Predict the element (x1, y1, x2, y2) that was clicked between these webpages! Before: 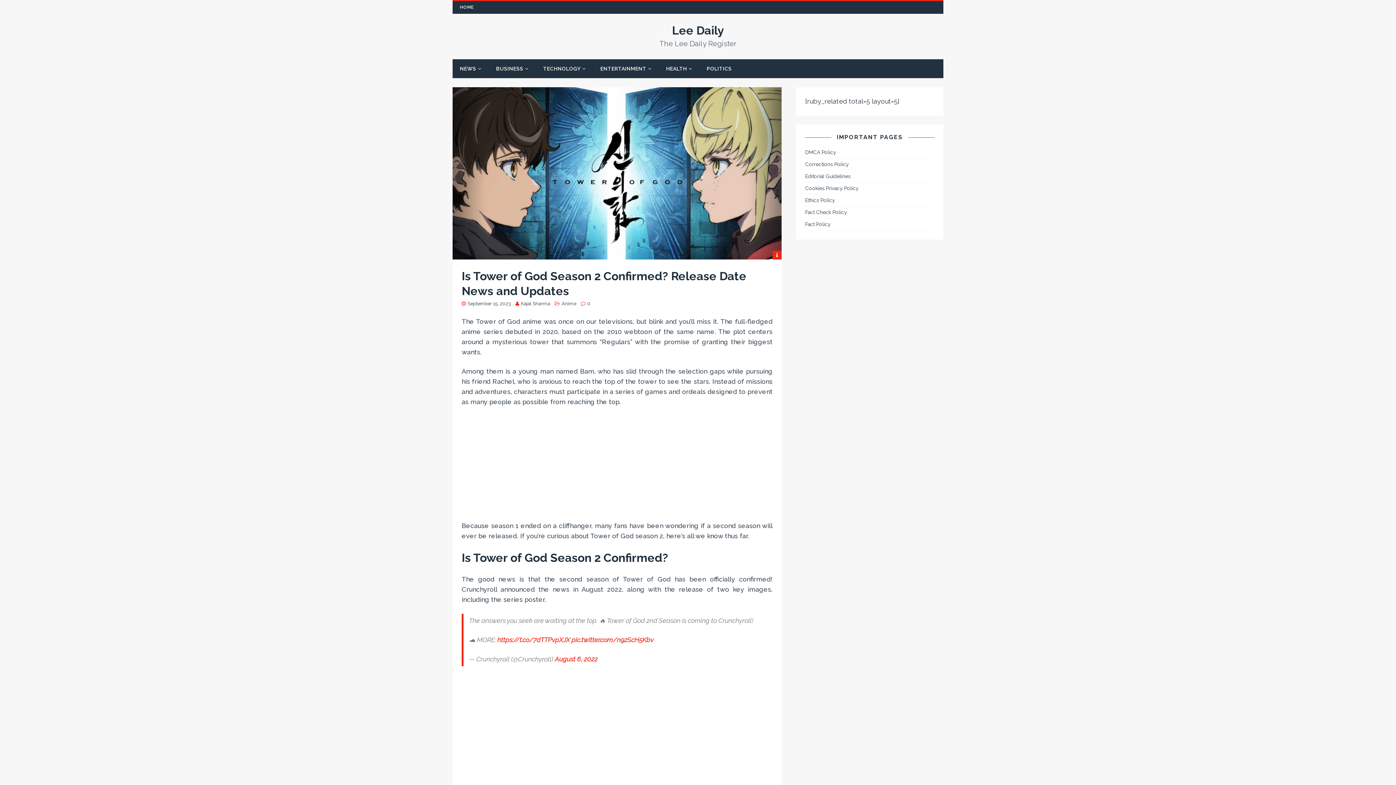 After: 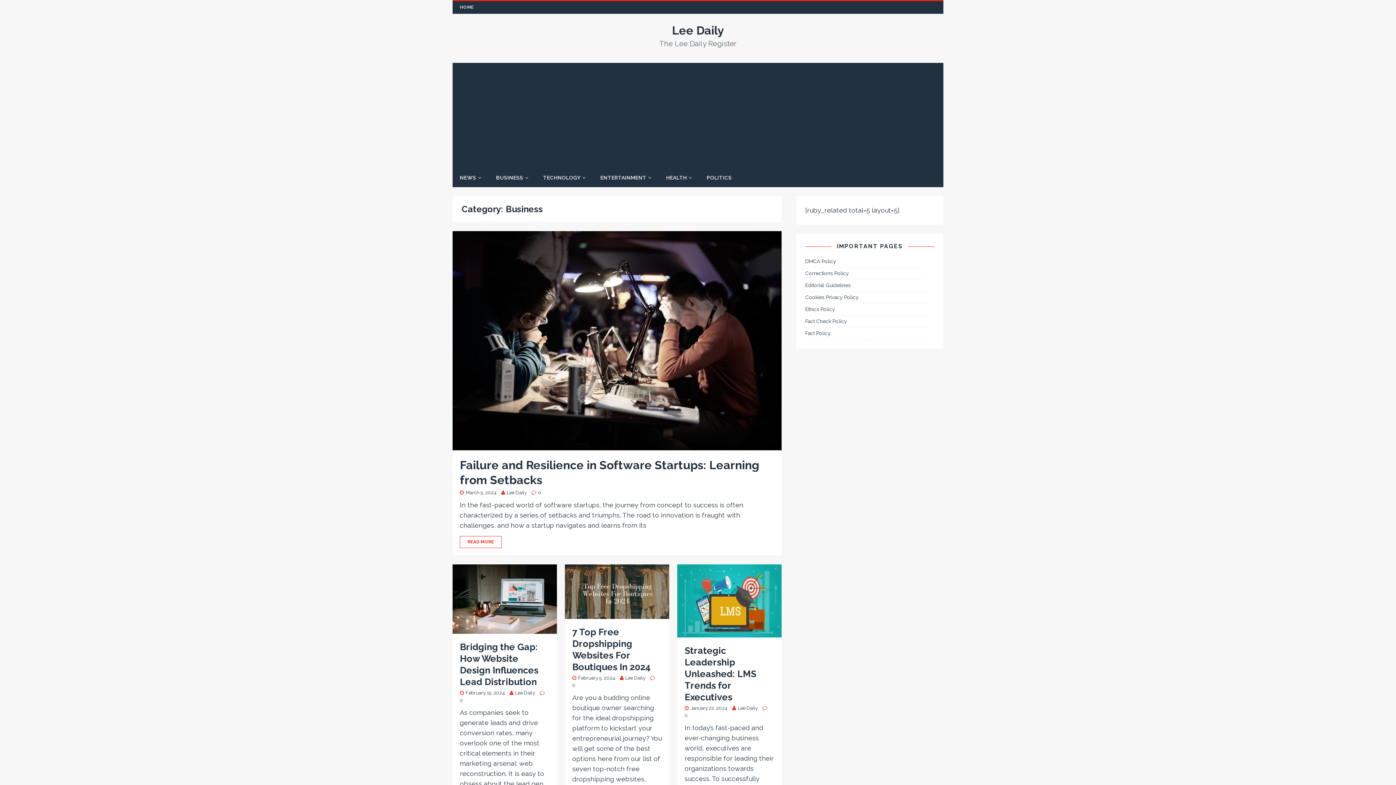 Action: label: BUSINESS bbox: (488, 59, 536, 78)